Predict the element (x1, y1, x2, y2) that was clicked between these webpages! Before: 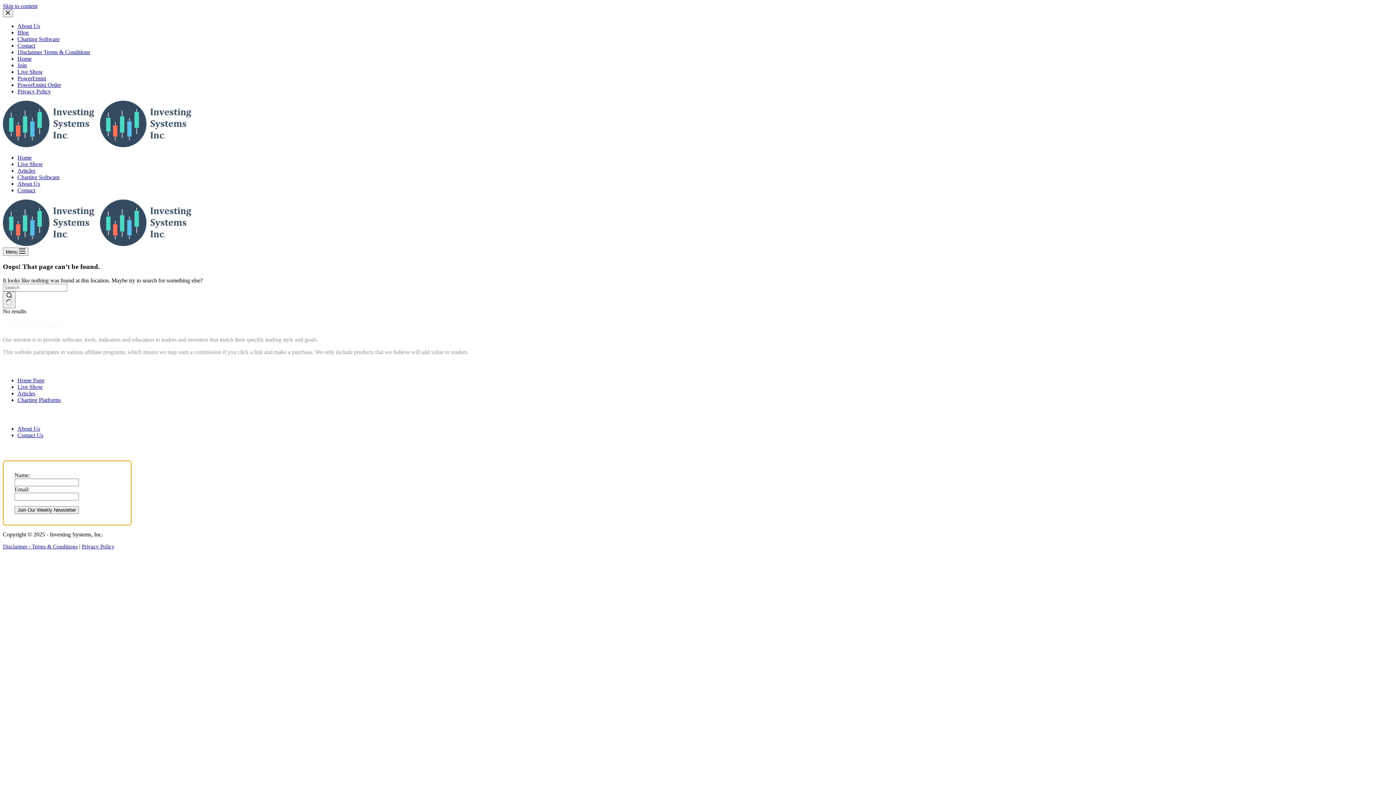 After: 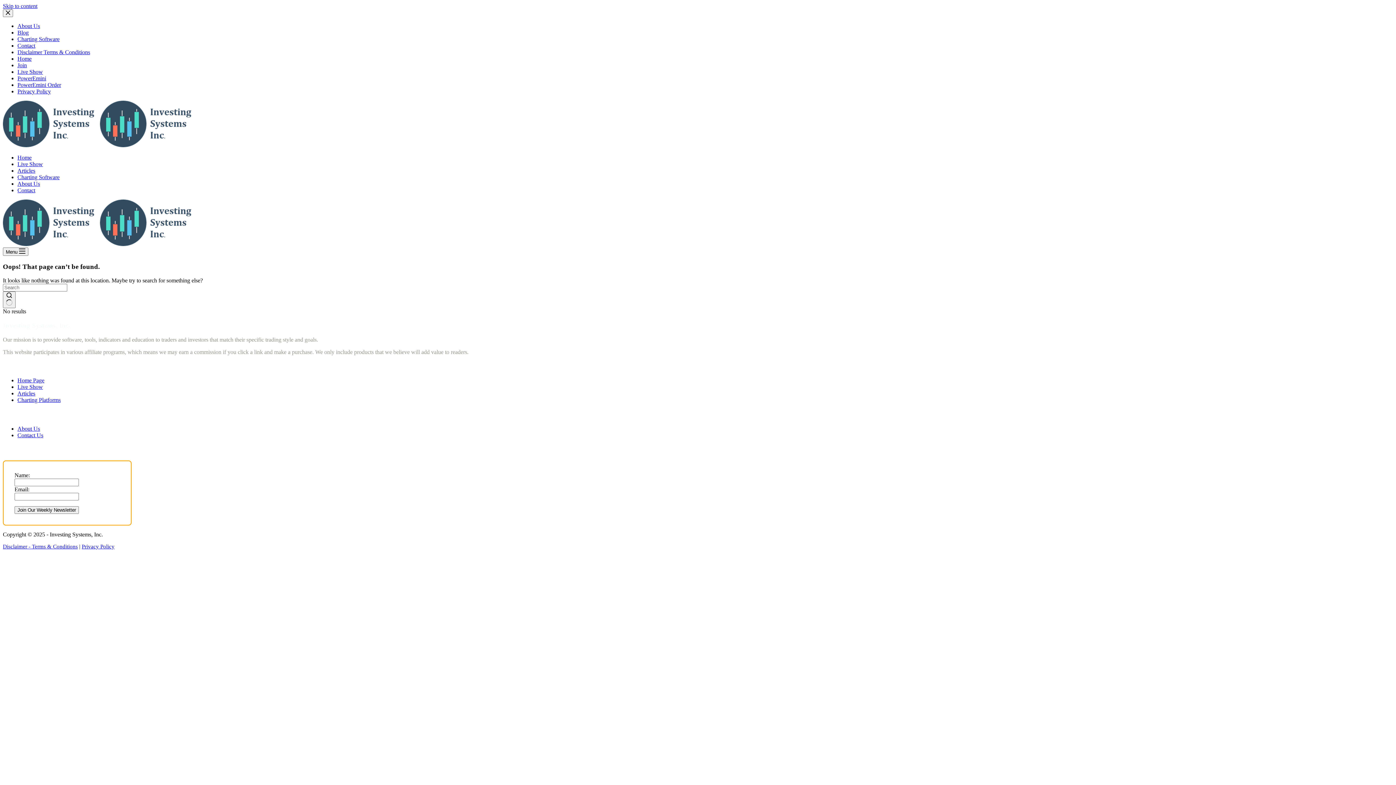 Action: label: Skip to content bbox: (2, 2, 37, 9)